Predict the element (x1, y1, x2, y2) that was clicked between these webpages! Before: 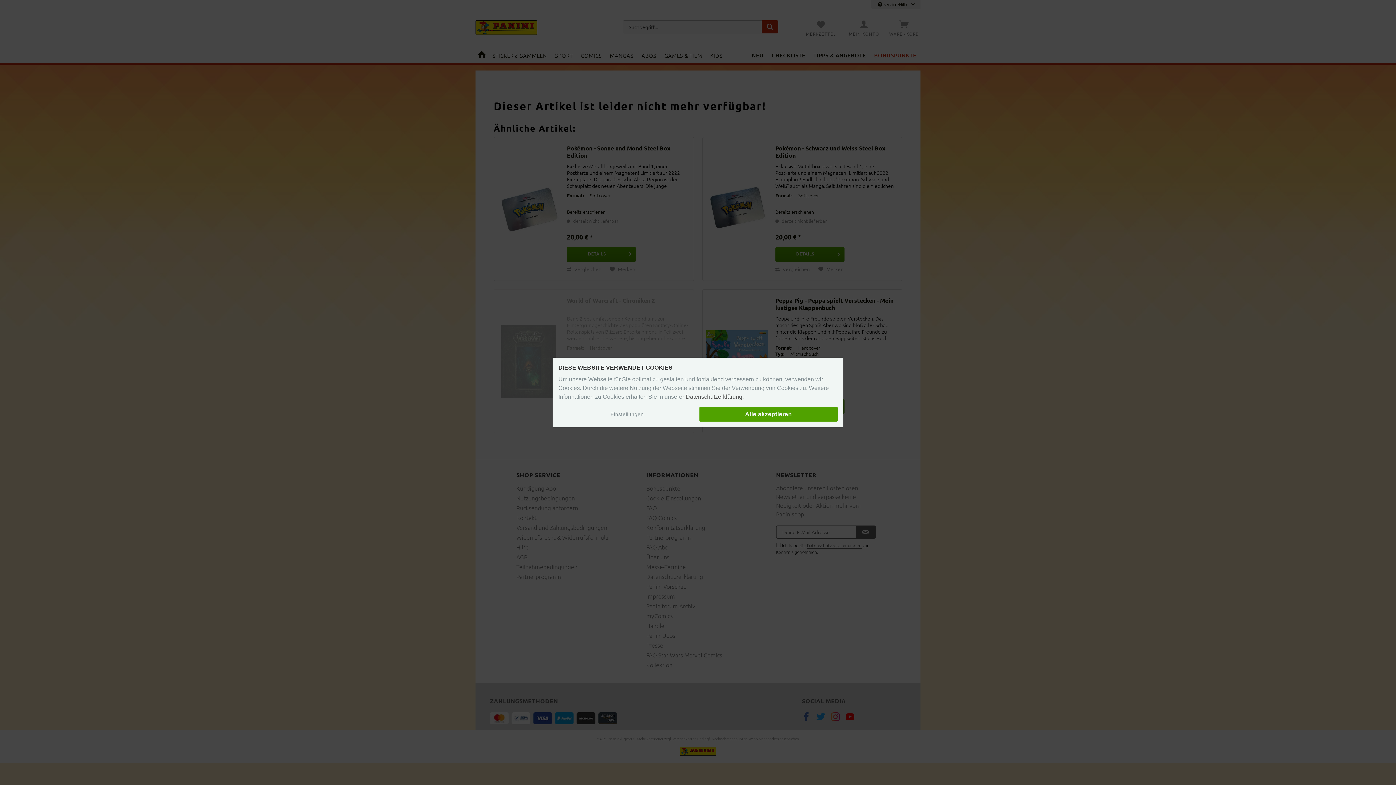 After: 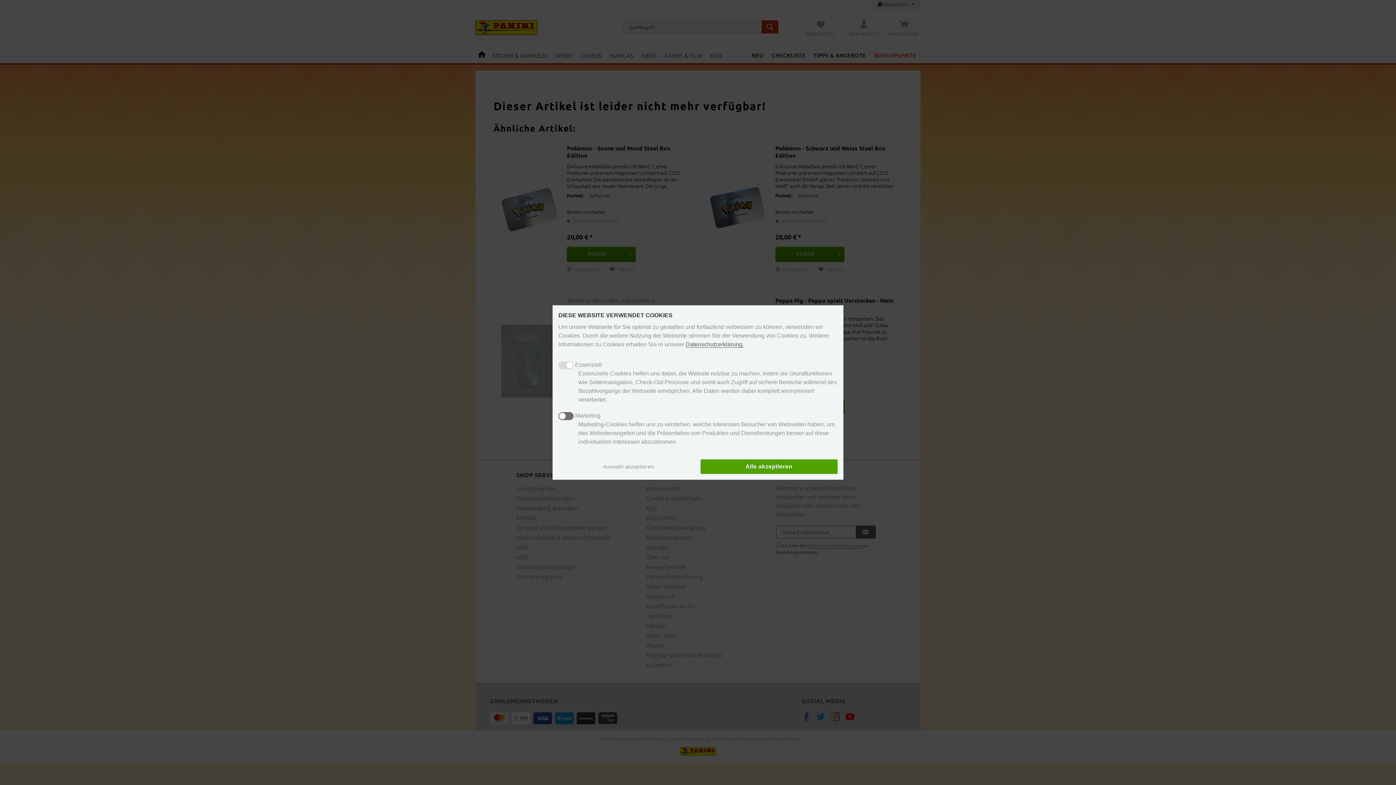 Action: bbox: (558, 408, 696, 420) label: Einstellungen